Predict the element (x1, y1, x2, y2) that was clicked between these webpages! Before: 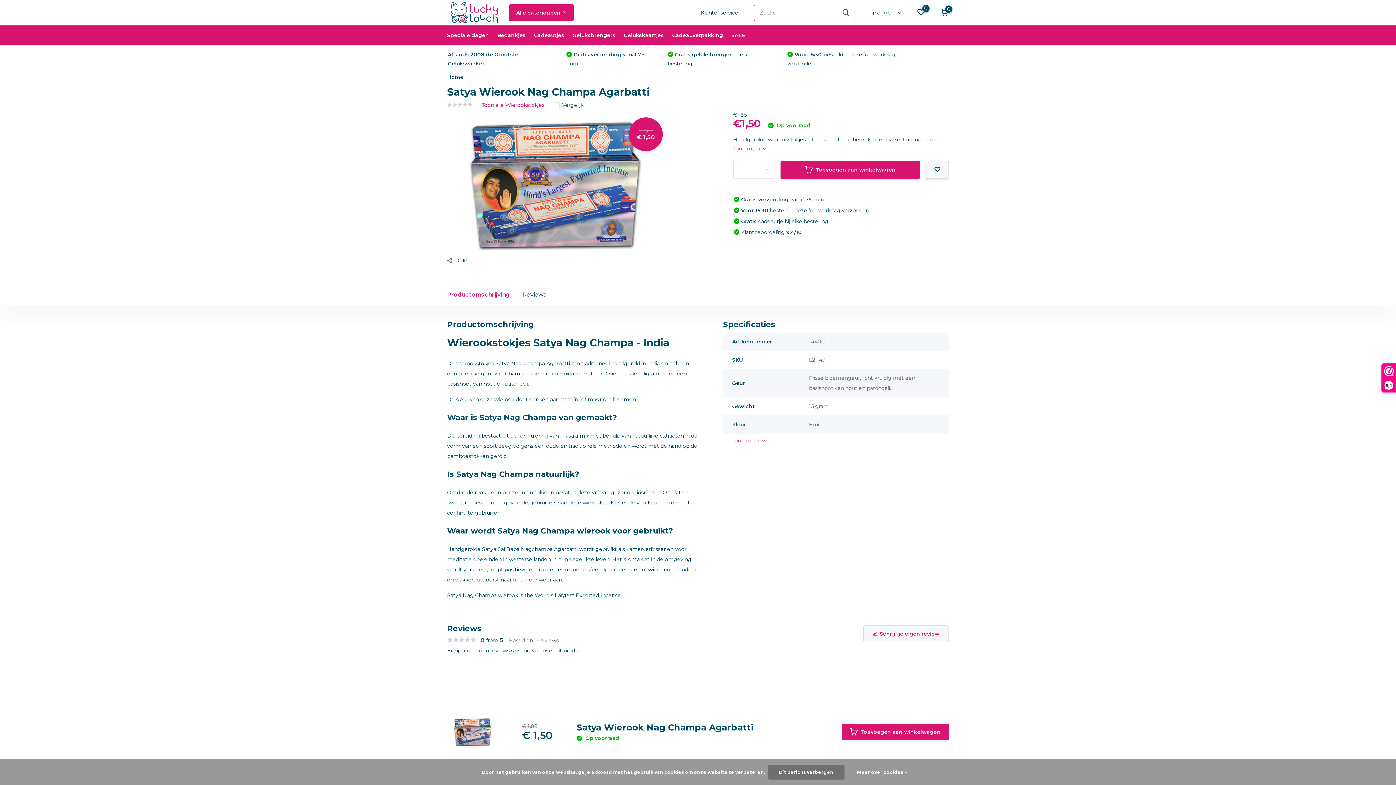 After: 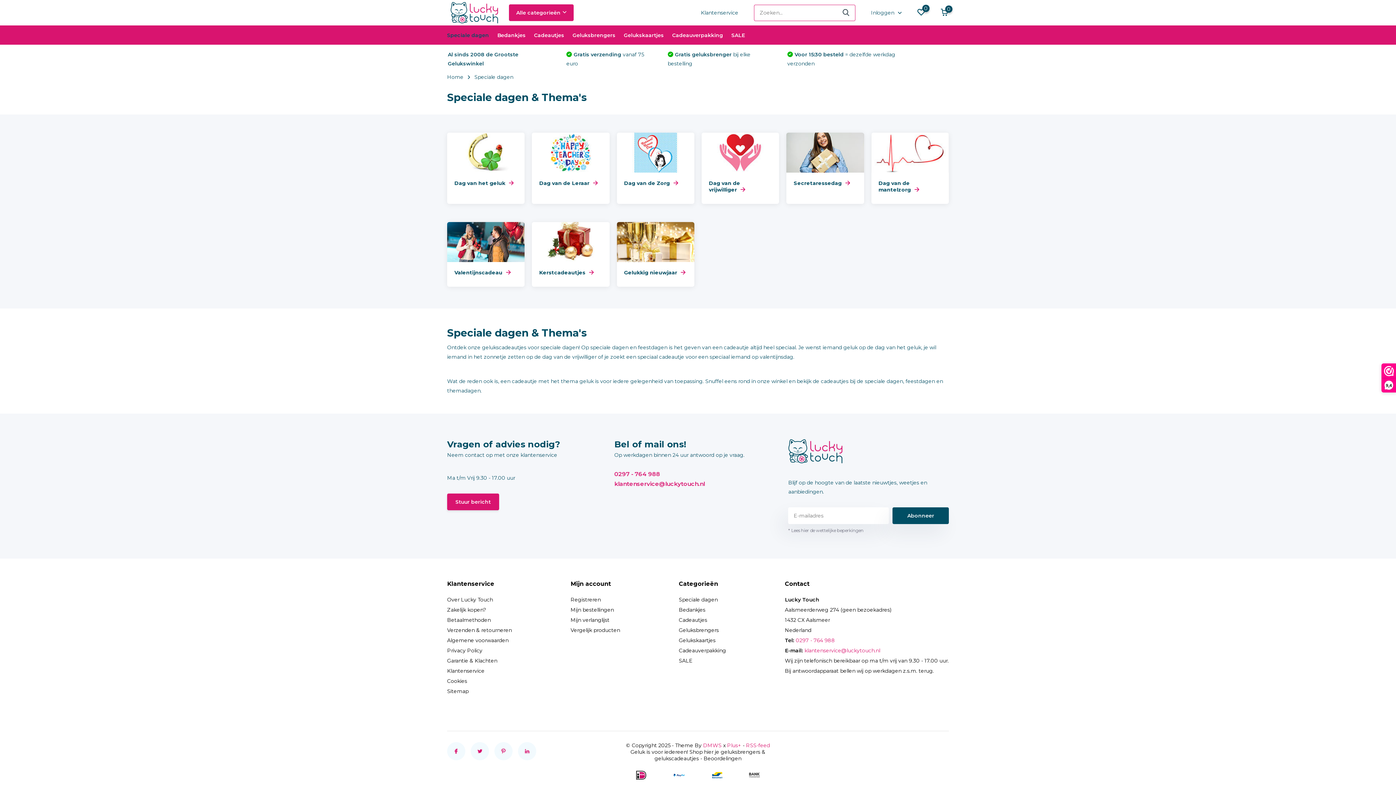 Action: bbox: (447, 25, 489, 44) label: Speciale dagen